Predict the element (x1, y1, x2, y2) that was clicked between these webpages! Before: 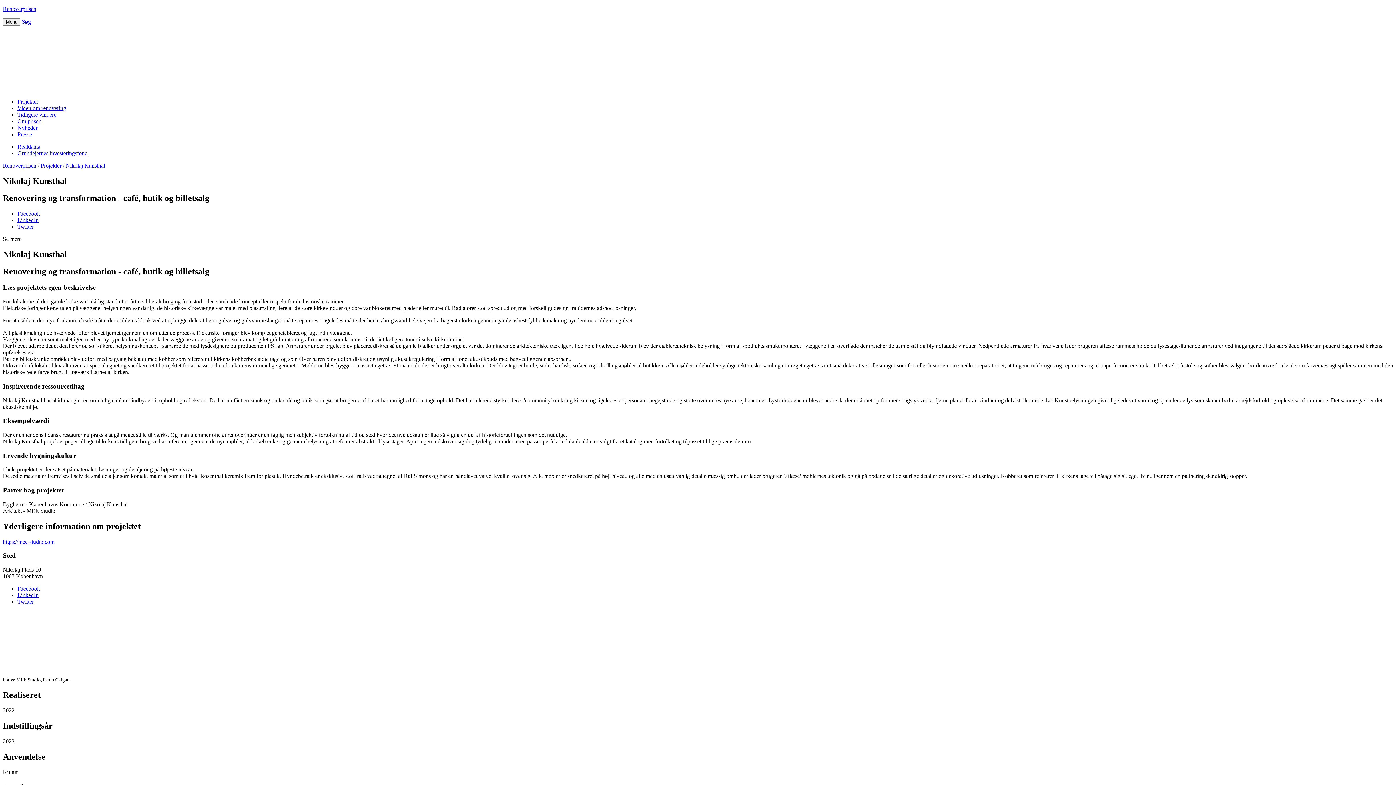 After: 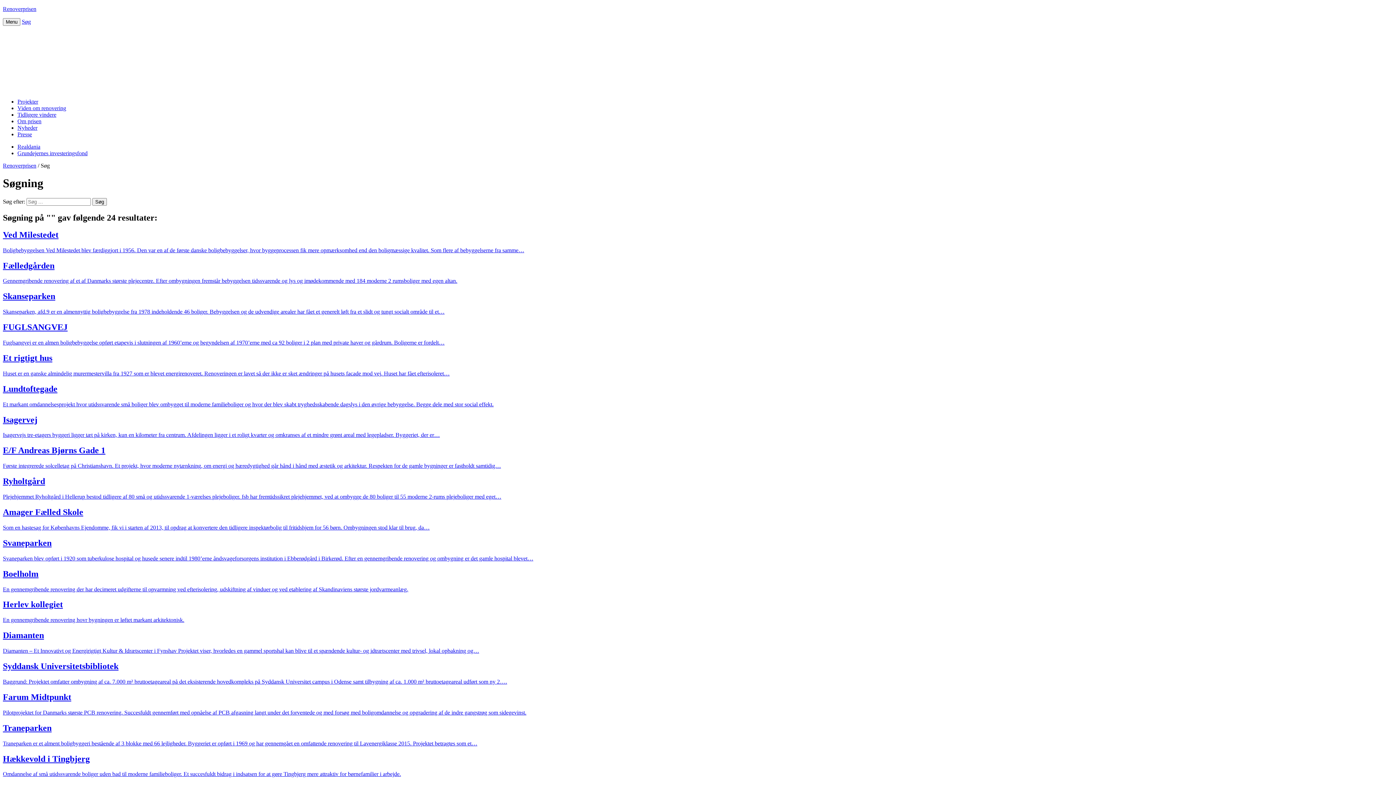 Action: bbox: (21, 18, 30, 24) label: Søg